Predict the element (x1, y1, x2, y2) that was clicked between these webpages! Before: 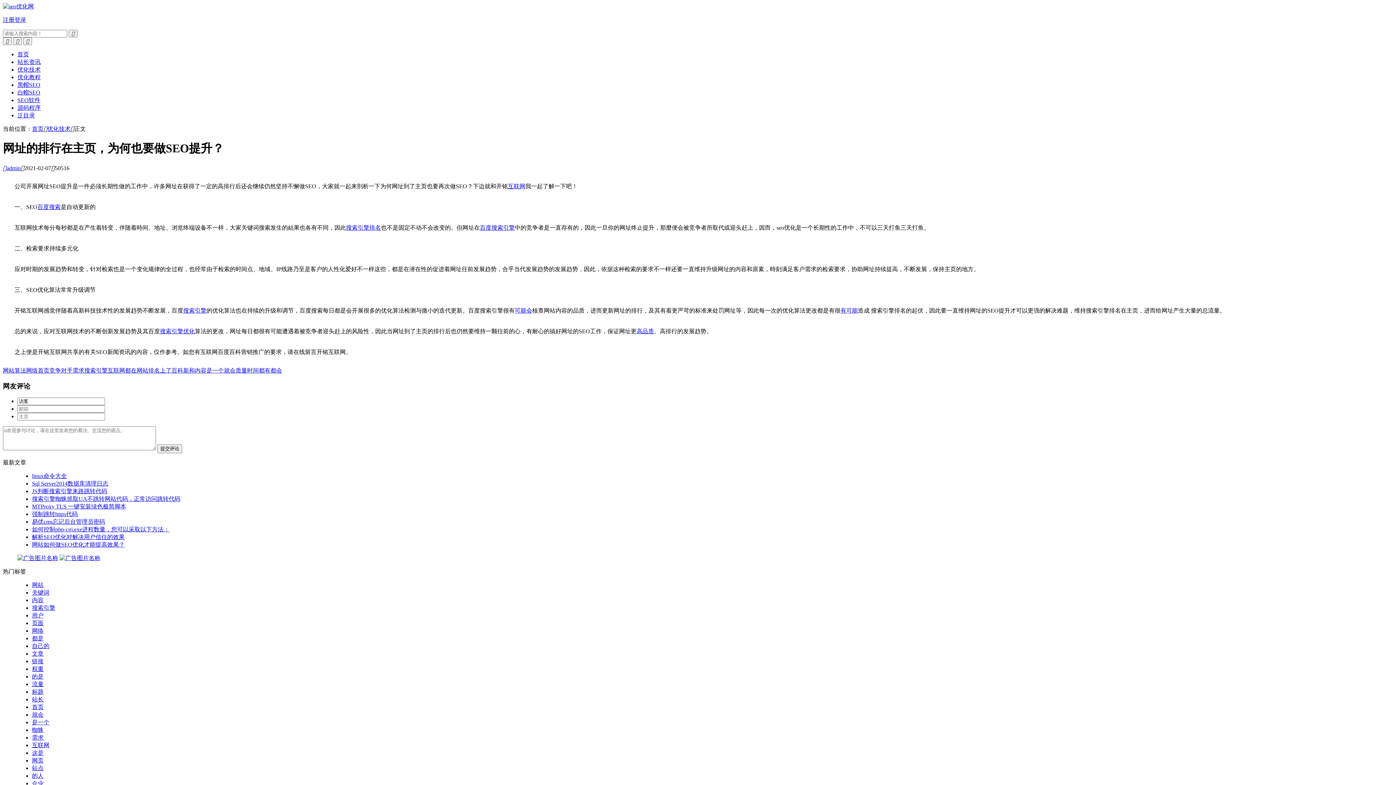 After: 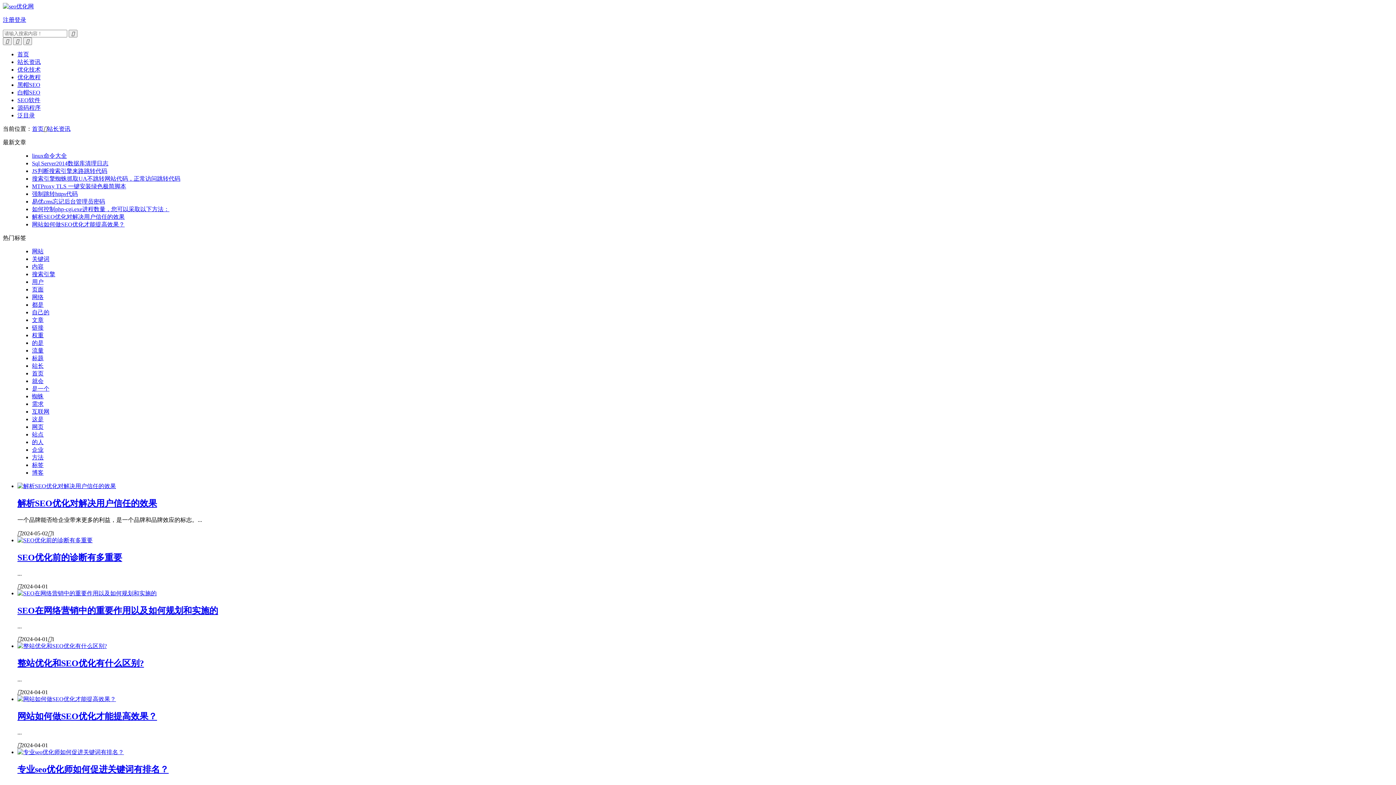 Action: bbox: (17, 58, 40, 65) label: 站长资讯